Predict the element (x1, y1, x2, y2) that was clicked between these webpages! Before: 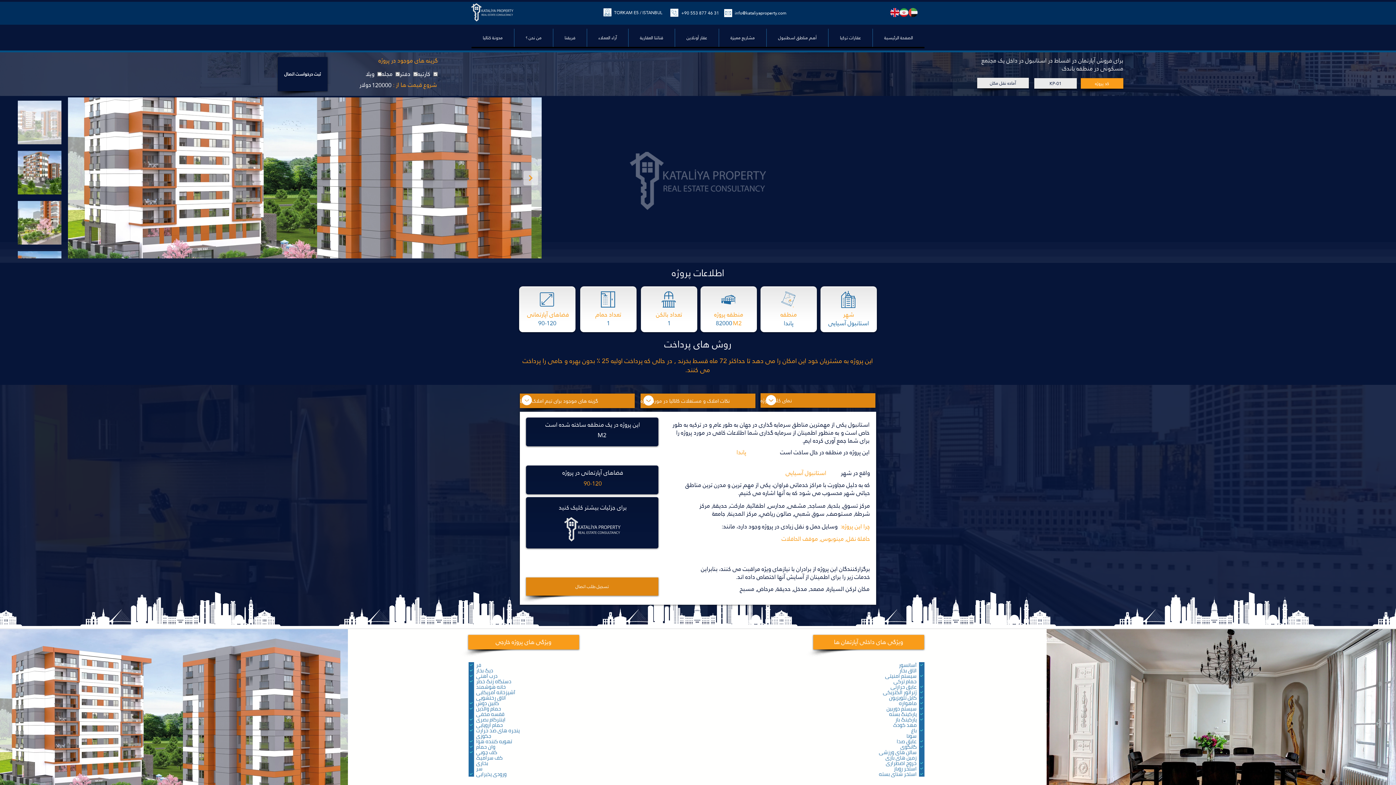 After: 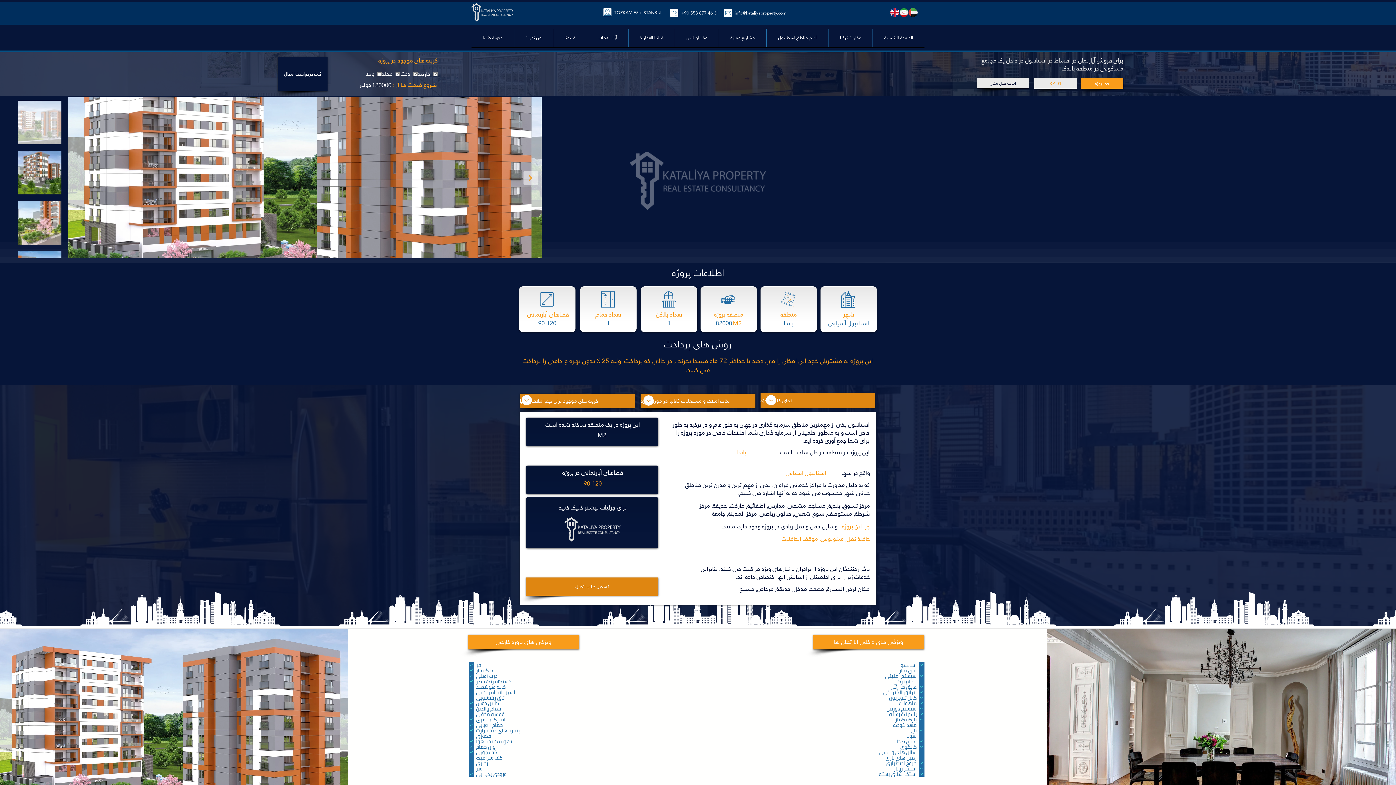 Action: label: KP-01 bbox: (1034, 78, 1077, 88)